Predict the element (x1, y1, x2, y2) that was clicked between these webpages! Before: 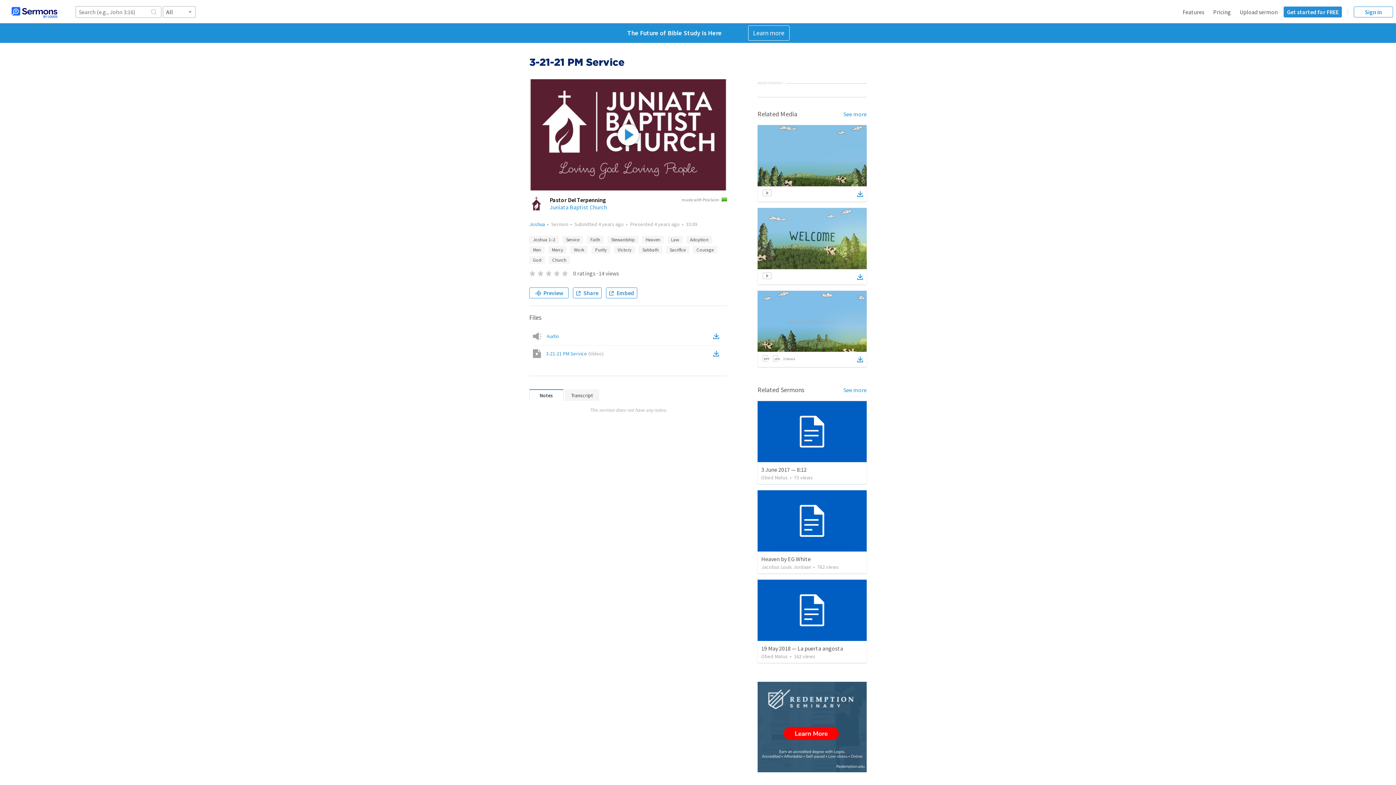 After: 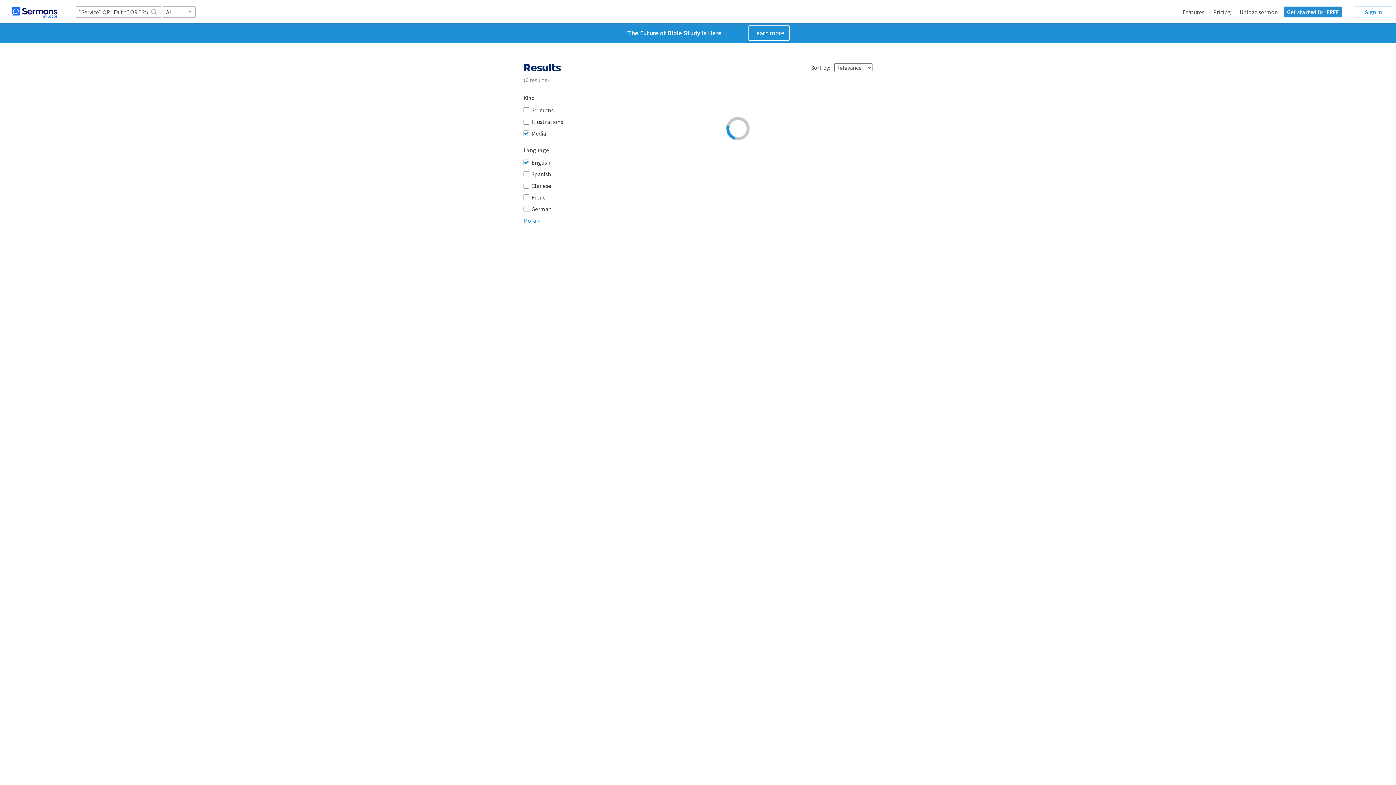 Action: bbox: (843, 110, 866, 118) label: See more